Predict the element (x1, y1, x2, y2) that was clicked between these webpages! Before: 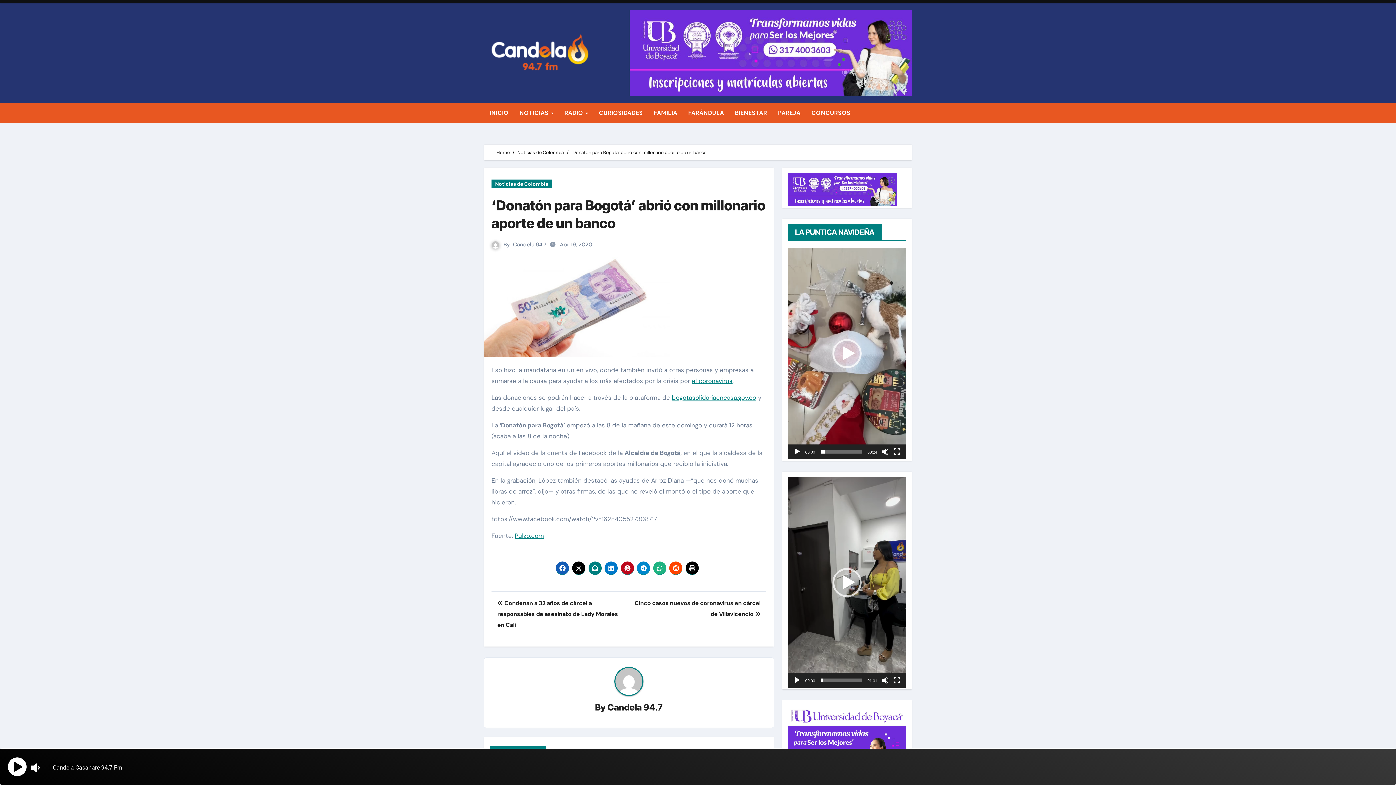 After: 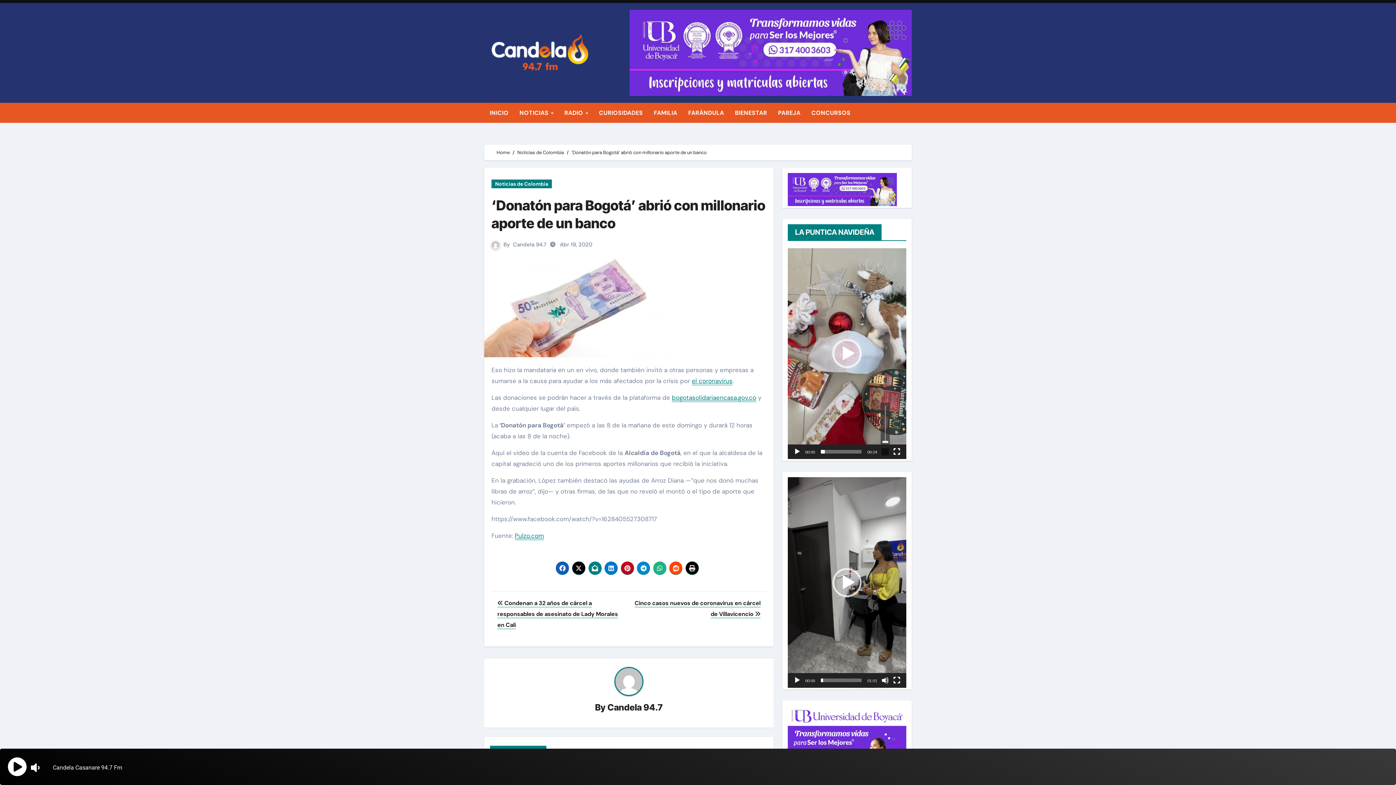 Action: label: Silenciar bbox: (881, 448, 889, 455)